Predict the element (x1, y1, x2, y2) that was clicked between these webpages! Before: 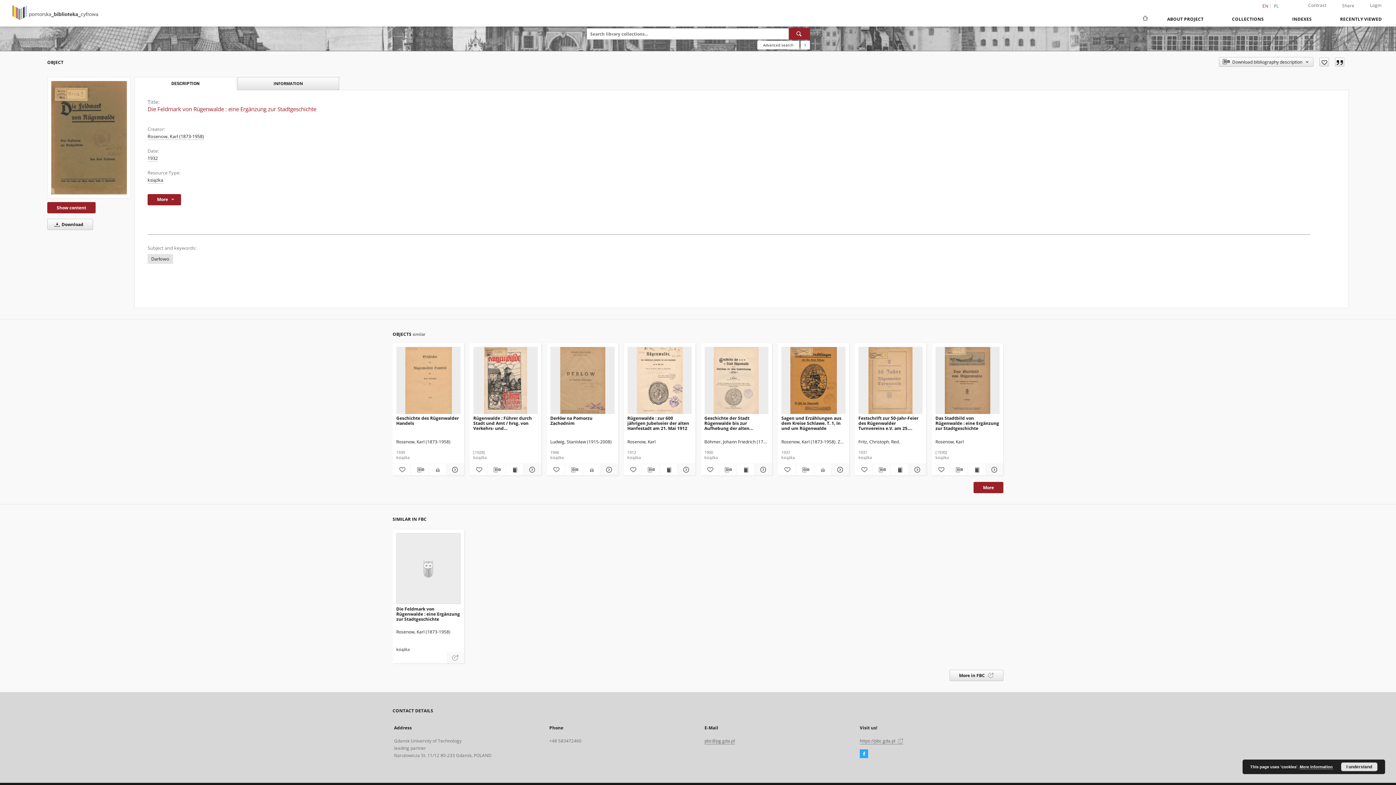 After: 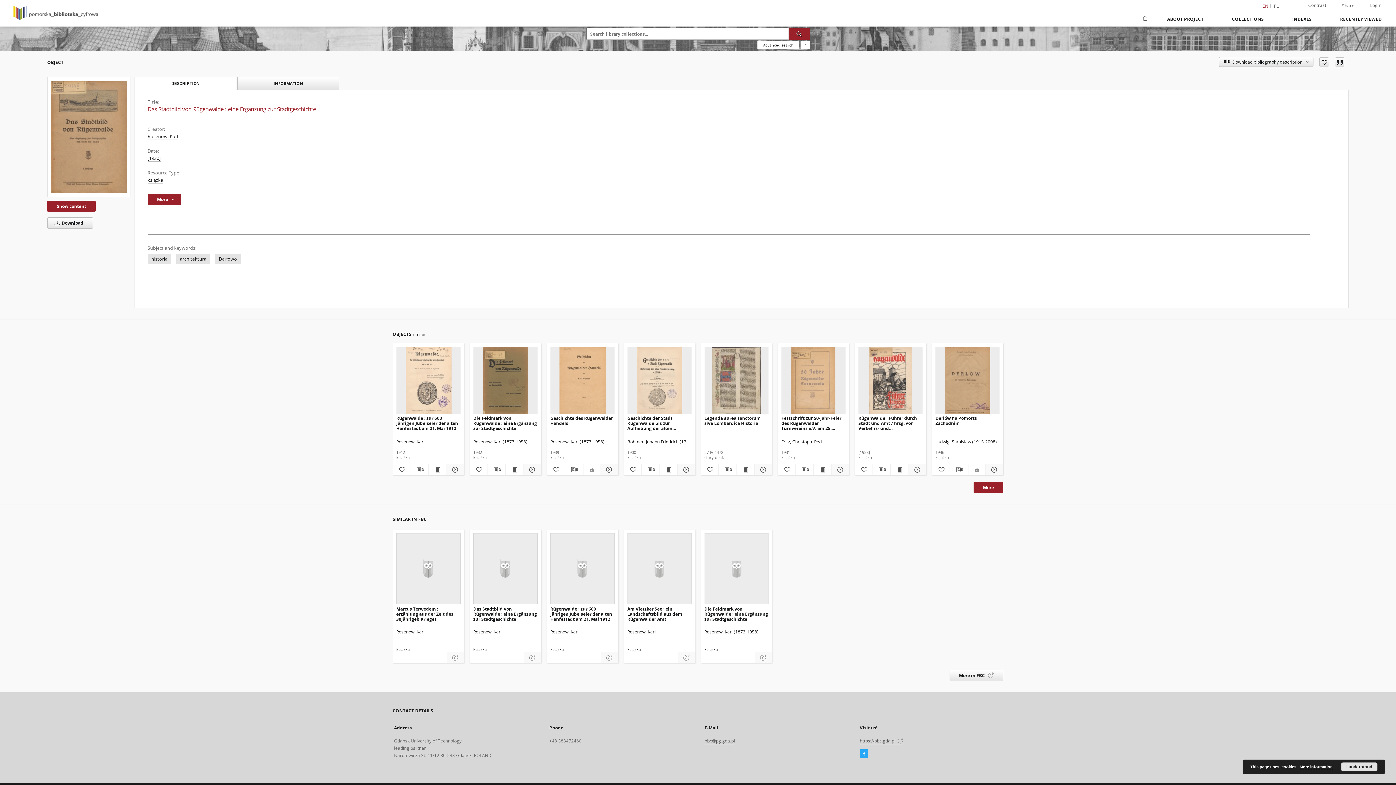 Action: label: Show details Das Stadtbild von Rügenwalde : eine Ergänzung zur Stadtgeschichte bbox: (984, 465, 1002, 474)